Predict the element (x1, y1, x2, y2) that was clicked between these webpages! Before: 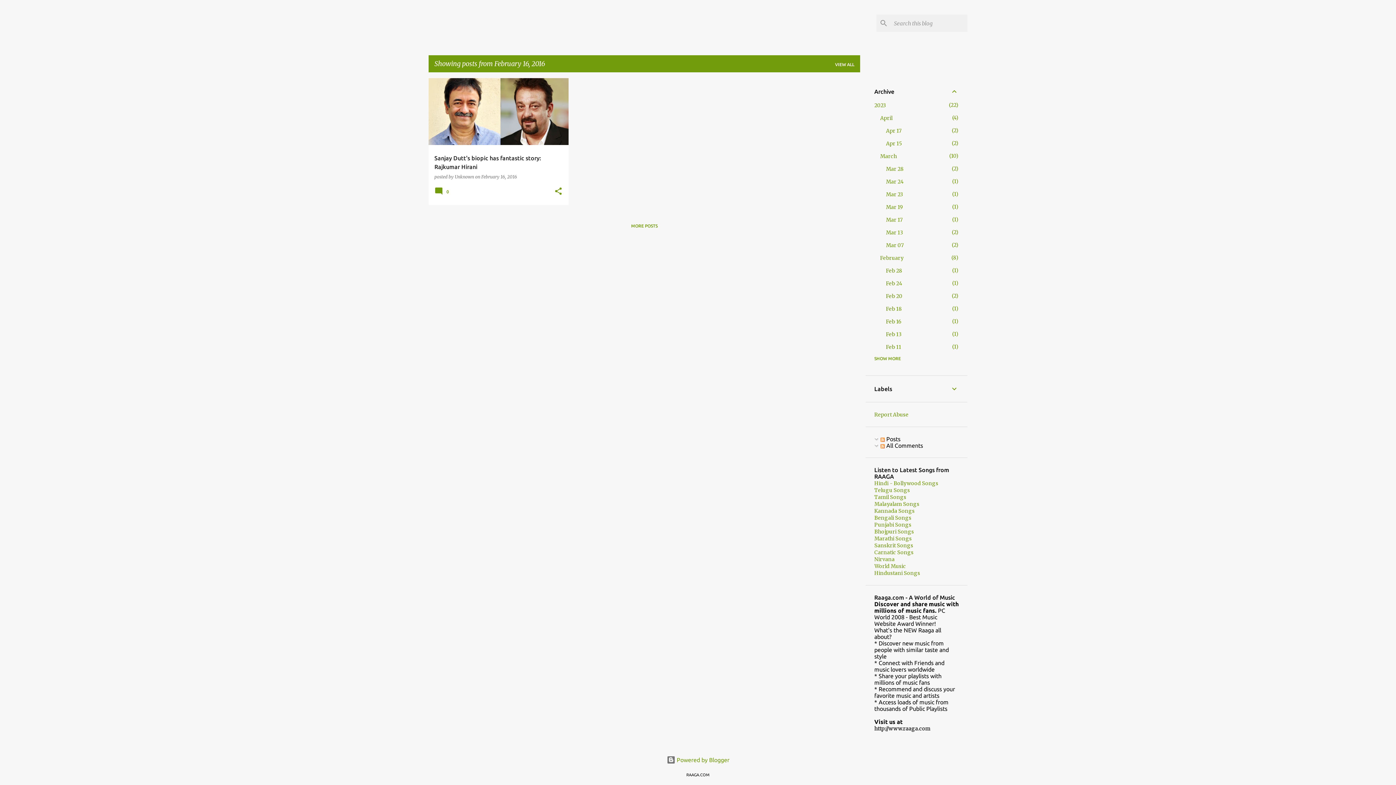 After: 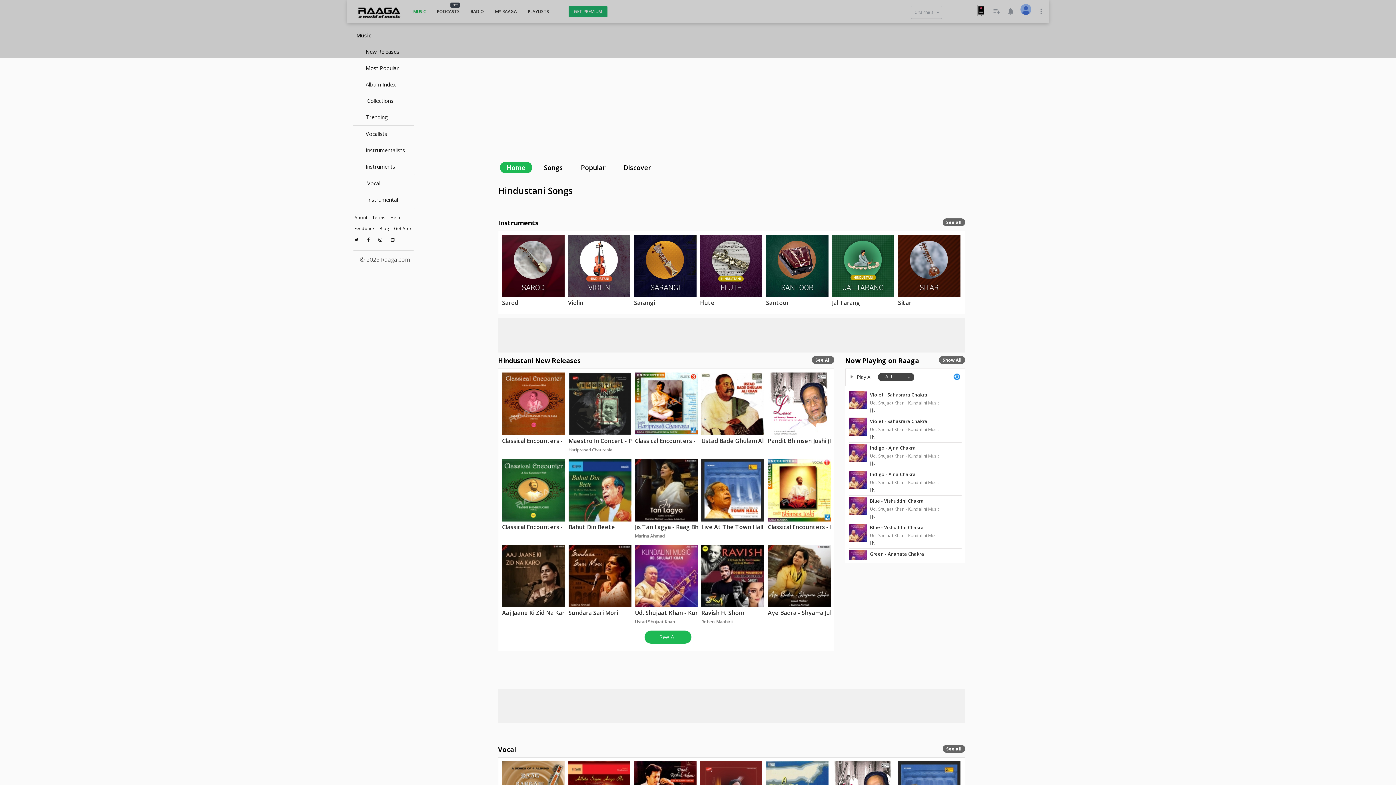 Action: bbox: (874, 570, 920, 576) label: Hindustani Songs